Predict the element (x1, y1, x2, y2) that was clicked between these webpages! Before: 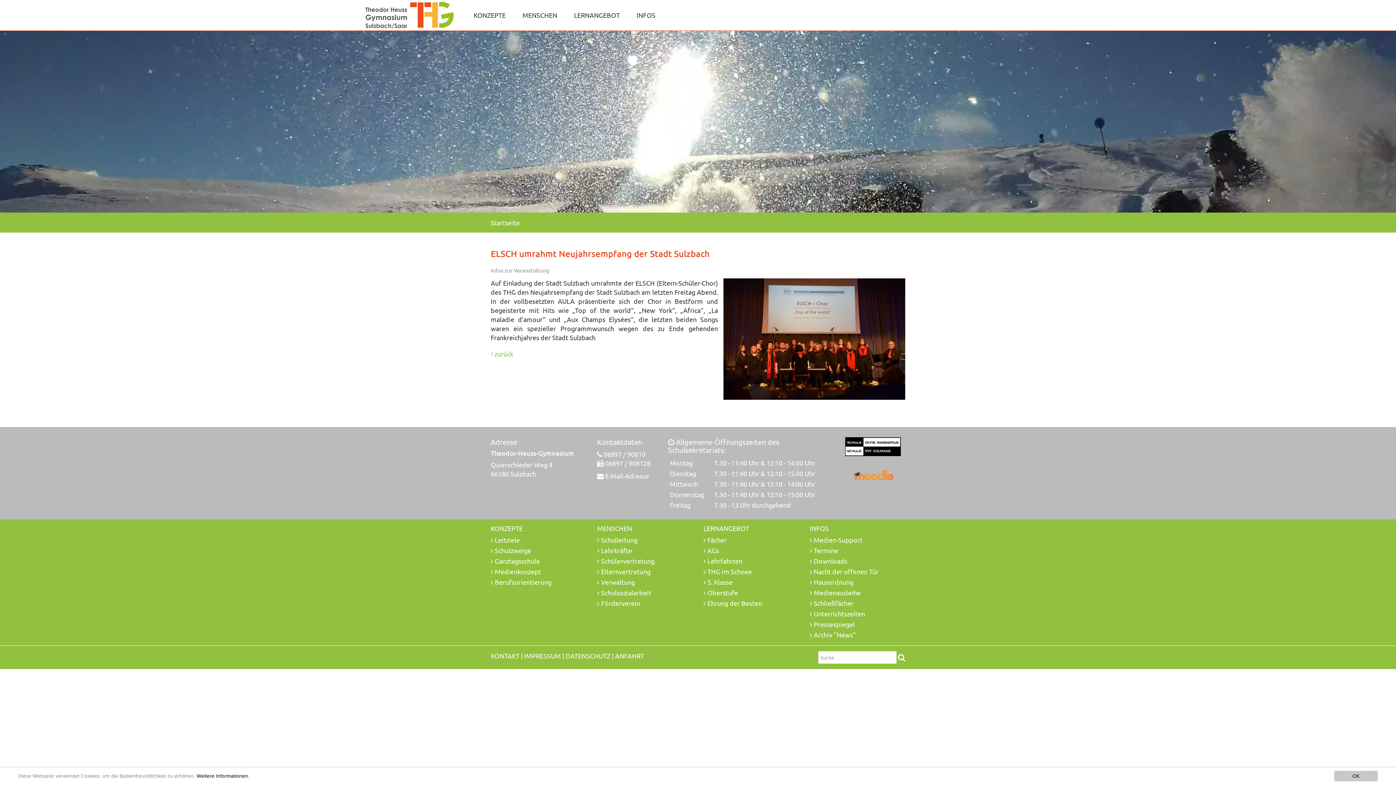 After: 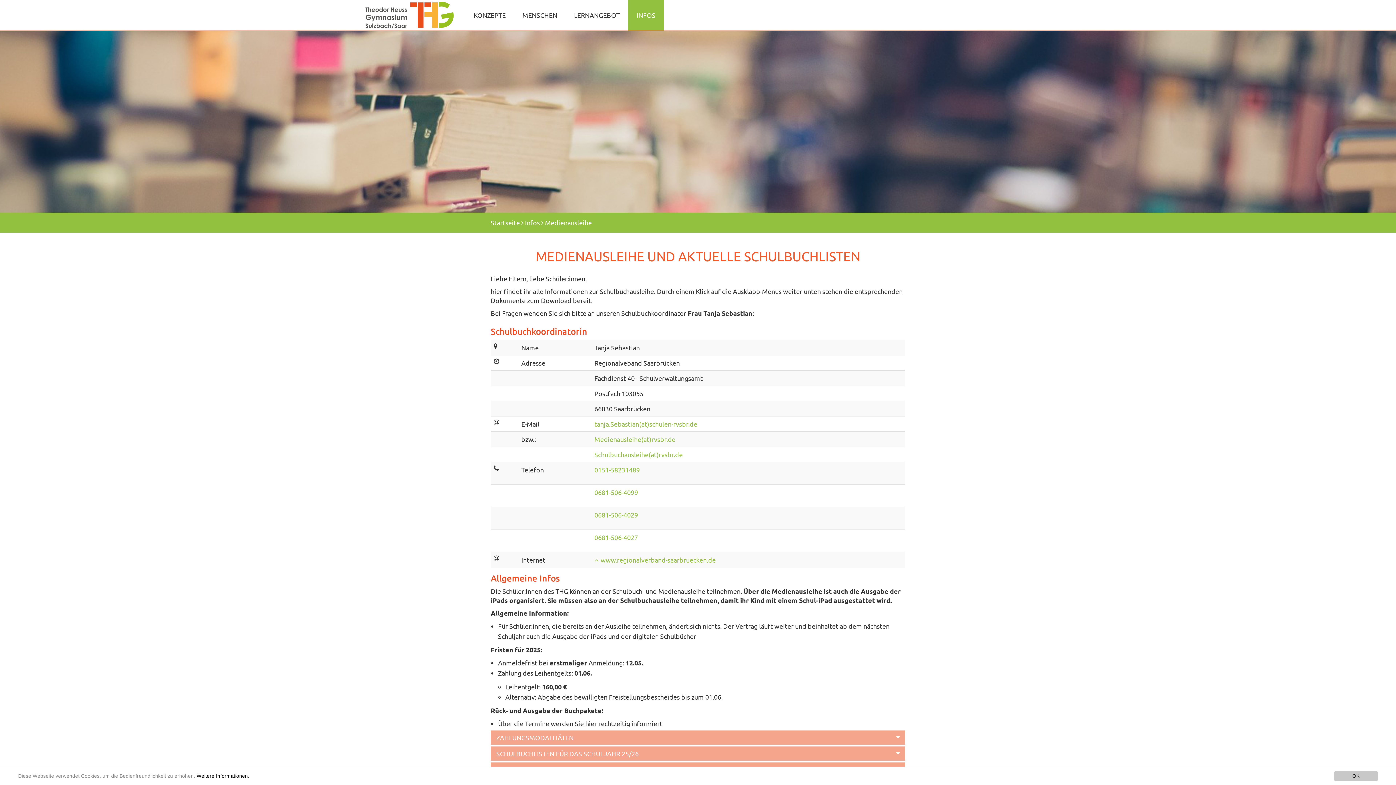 Action: bbox: (810, 588, 905, 598) label: Medienausleihe